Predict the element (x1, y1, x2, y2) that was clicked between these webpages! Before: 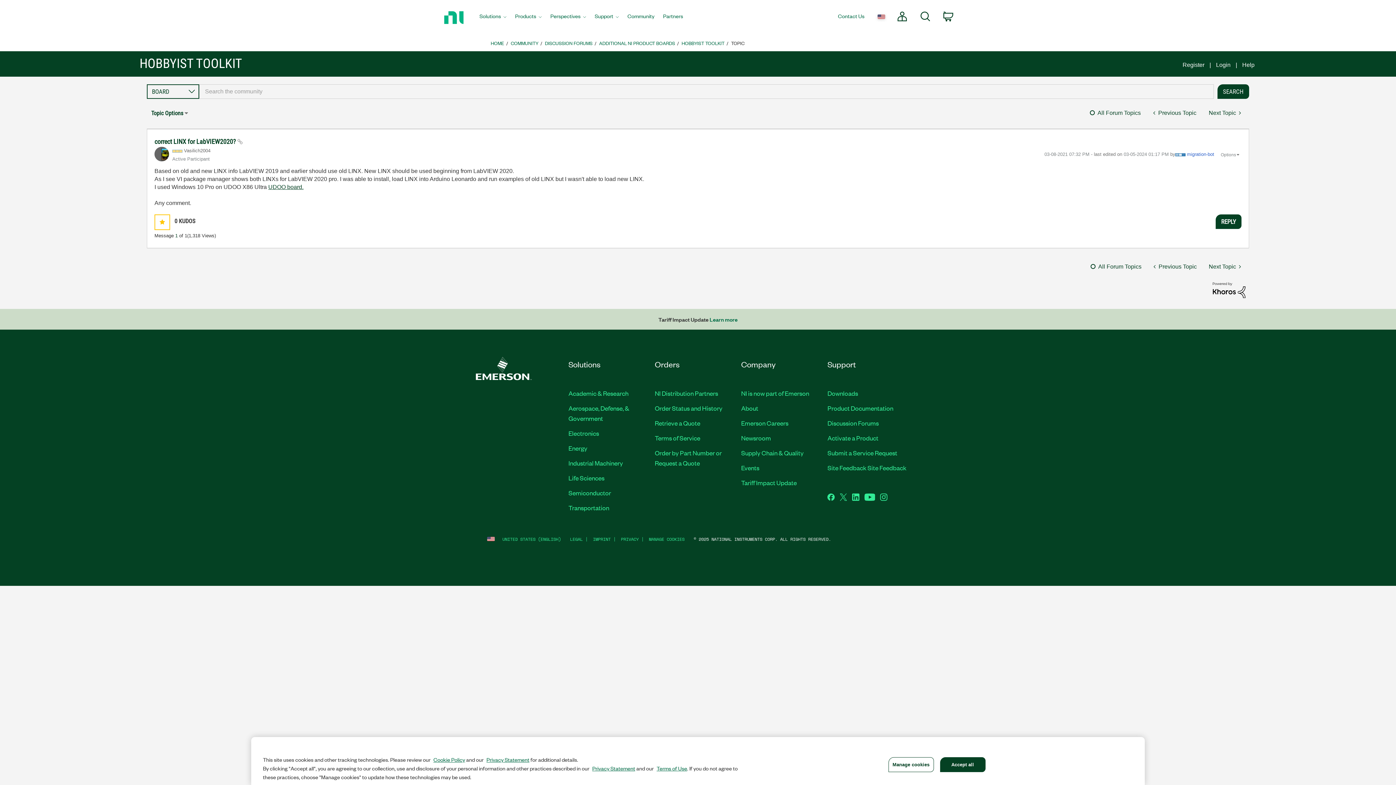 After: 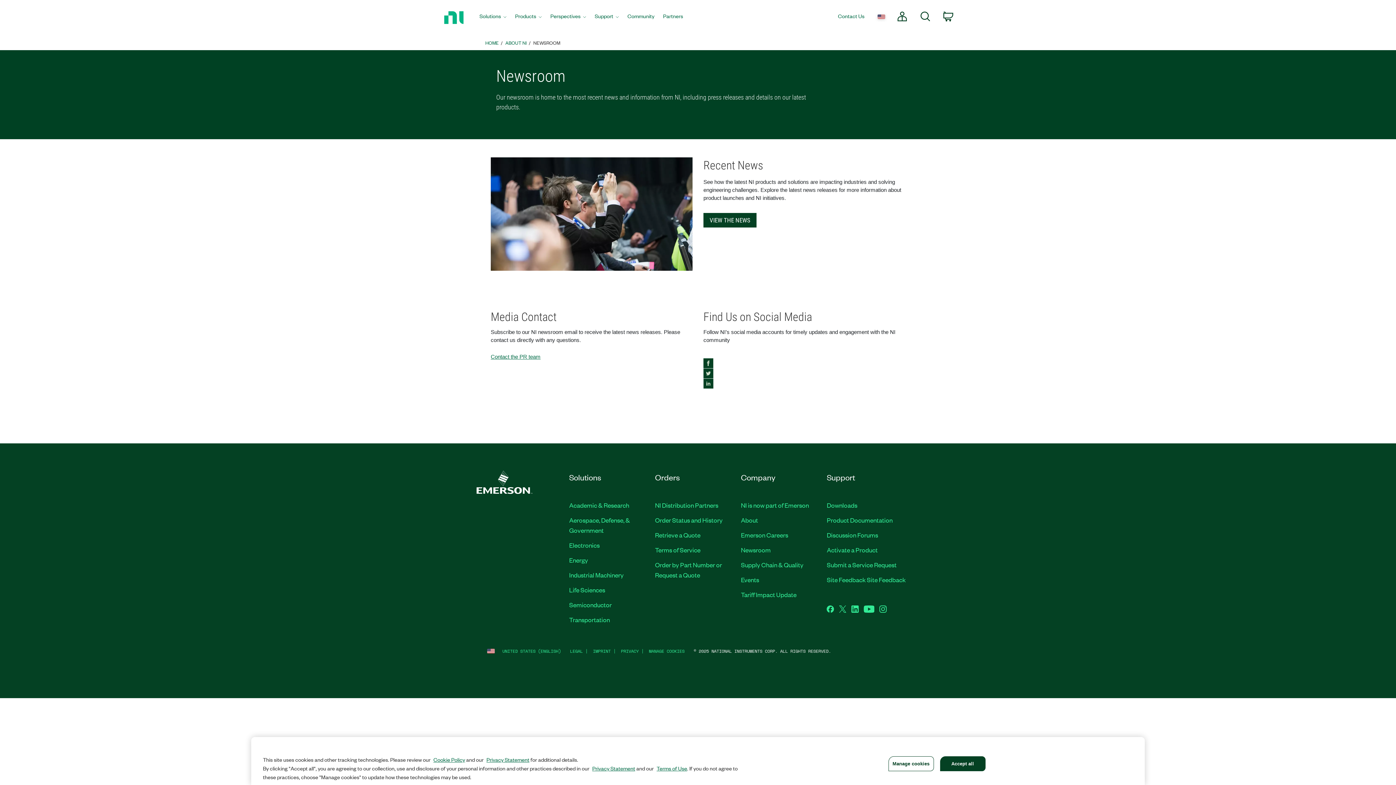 Action: bbox: (741, 433, 771, 442) label: Newsroom